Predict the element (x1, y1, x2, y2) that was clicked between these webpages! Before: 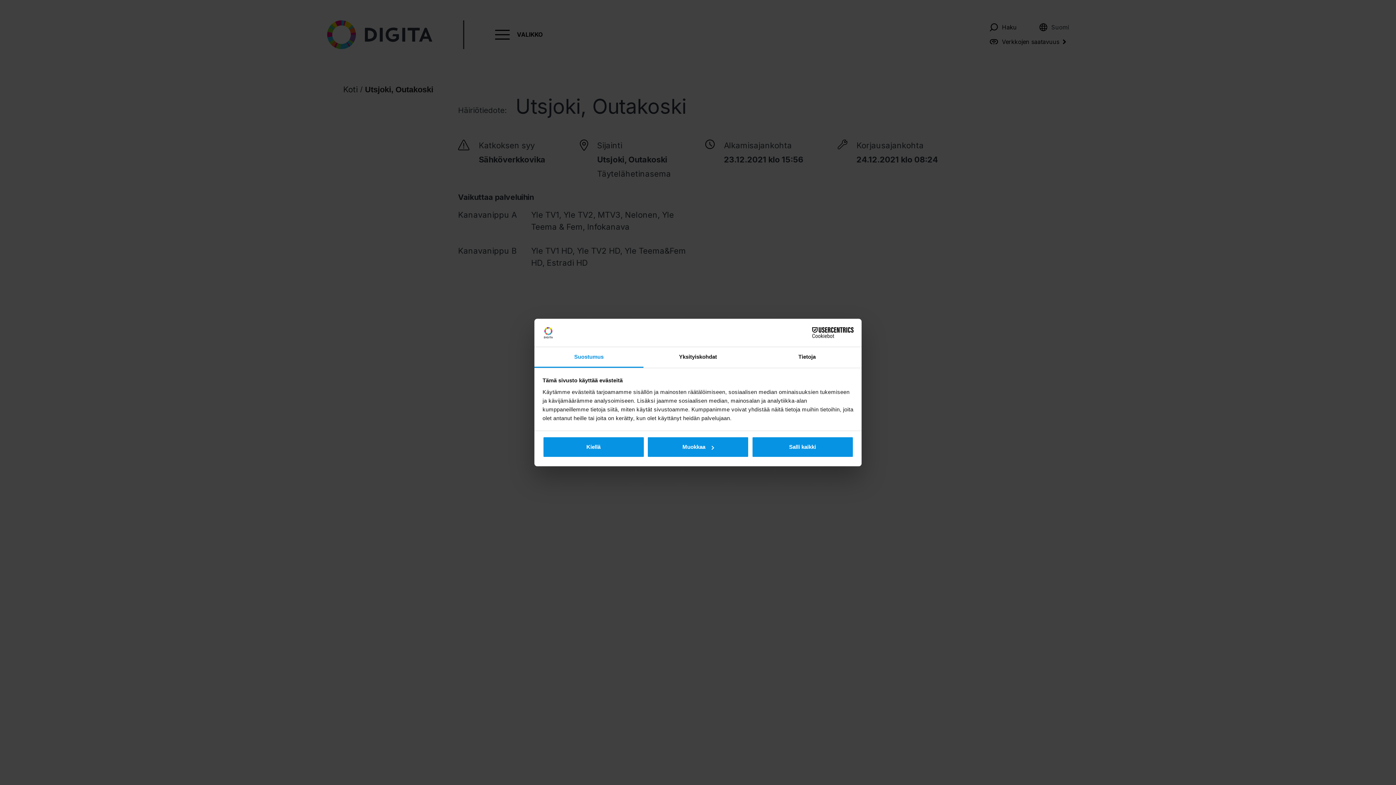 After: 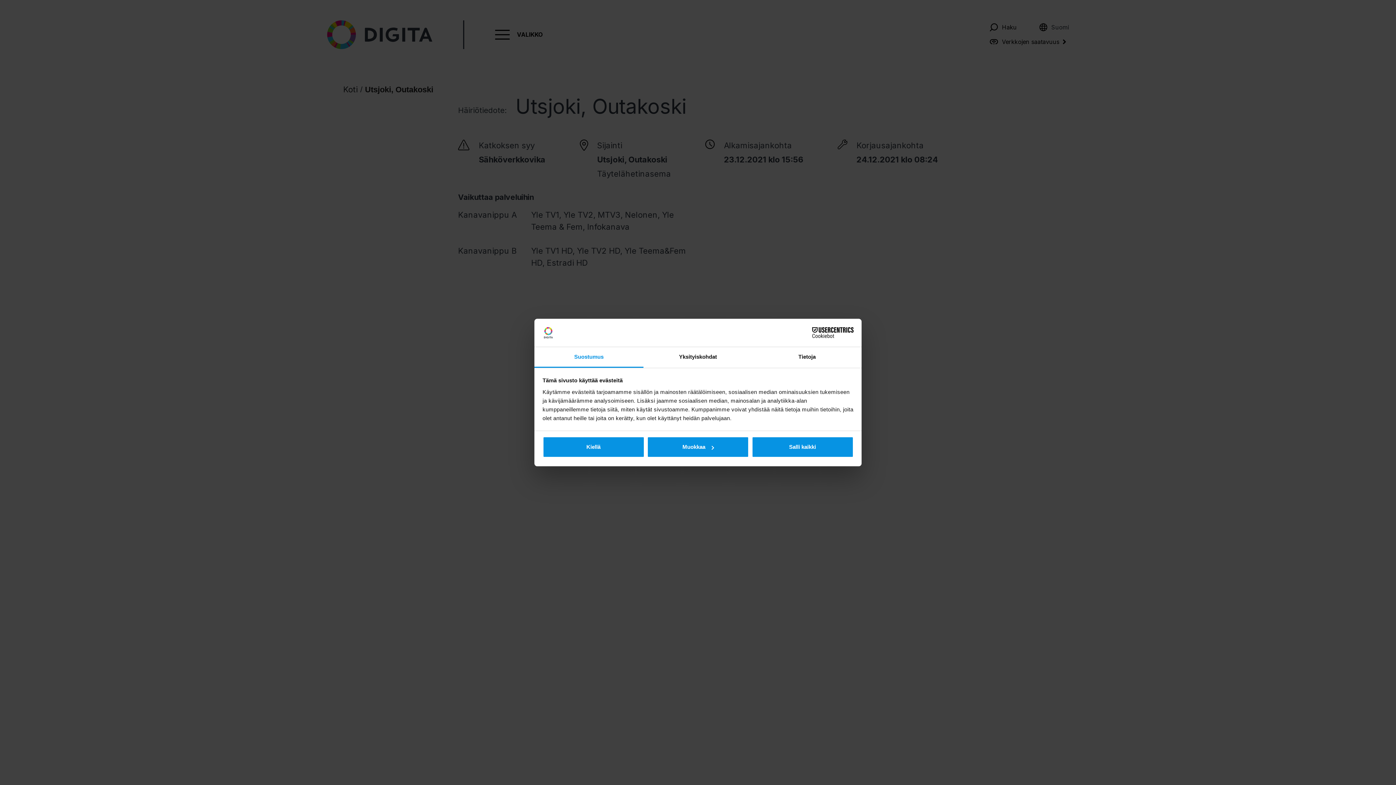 Action: label: Cookiebot - opens in a new window bbox: (790, 327, 853, 338)